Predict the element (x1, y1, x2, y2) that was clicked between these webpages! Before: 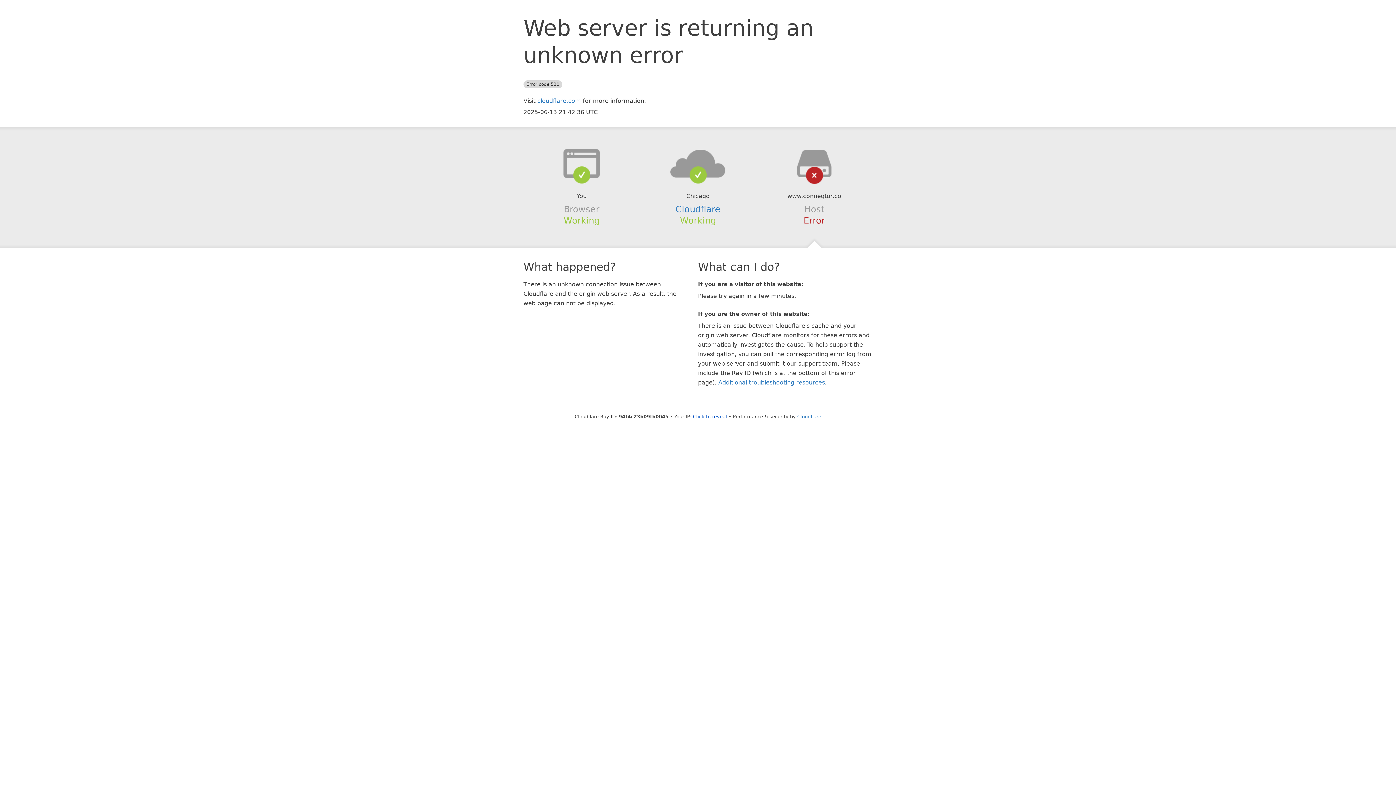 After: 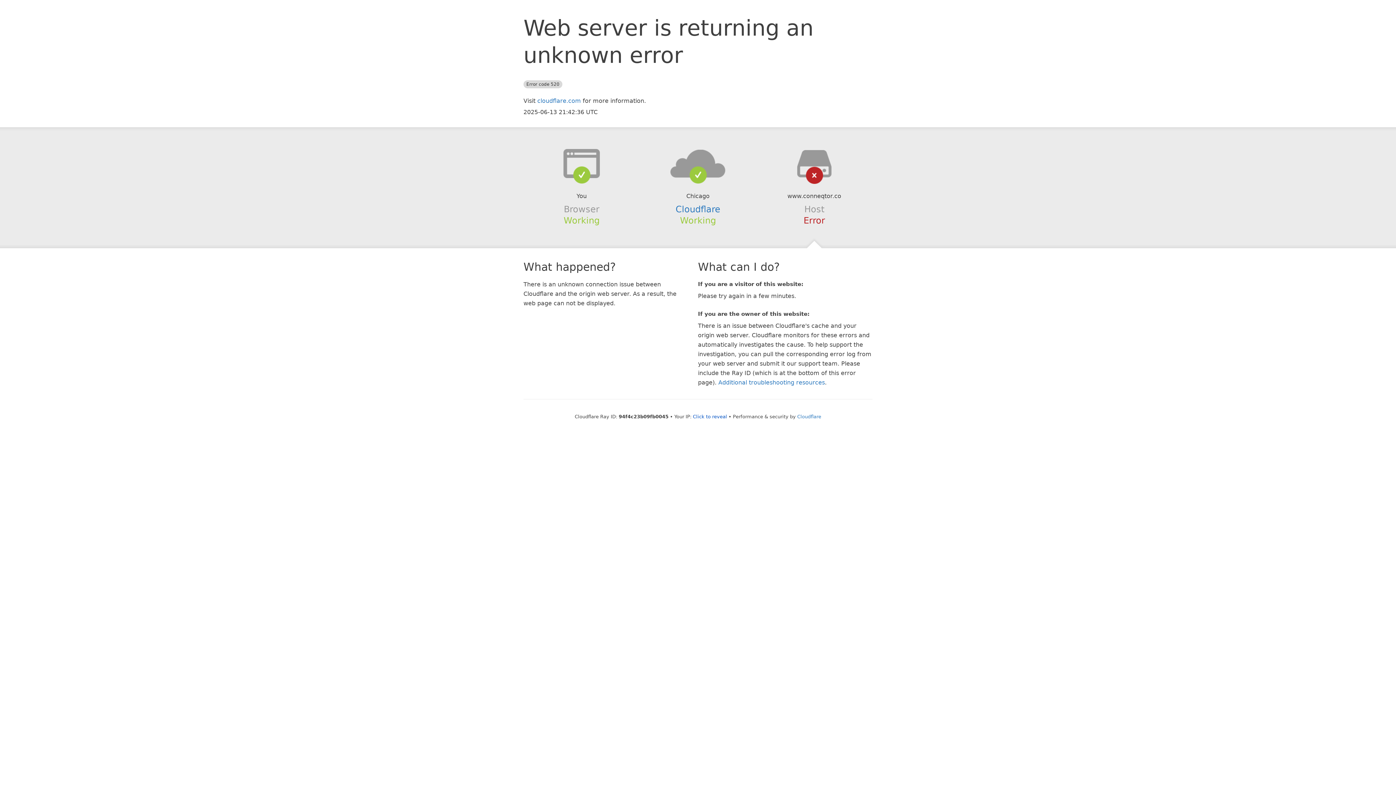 Action: bbox: (639, 148, 756, 178)